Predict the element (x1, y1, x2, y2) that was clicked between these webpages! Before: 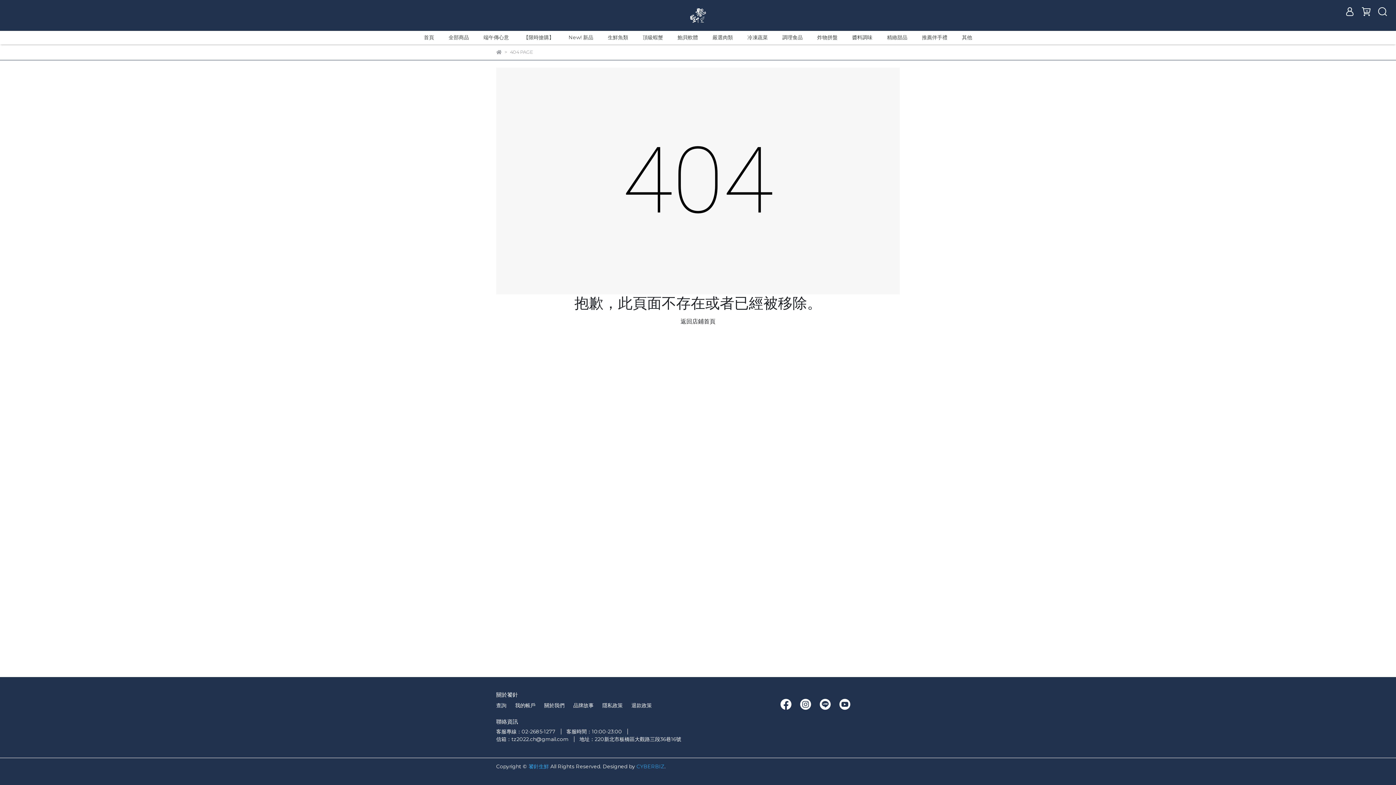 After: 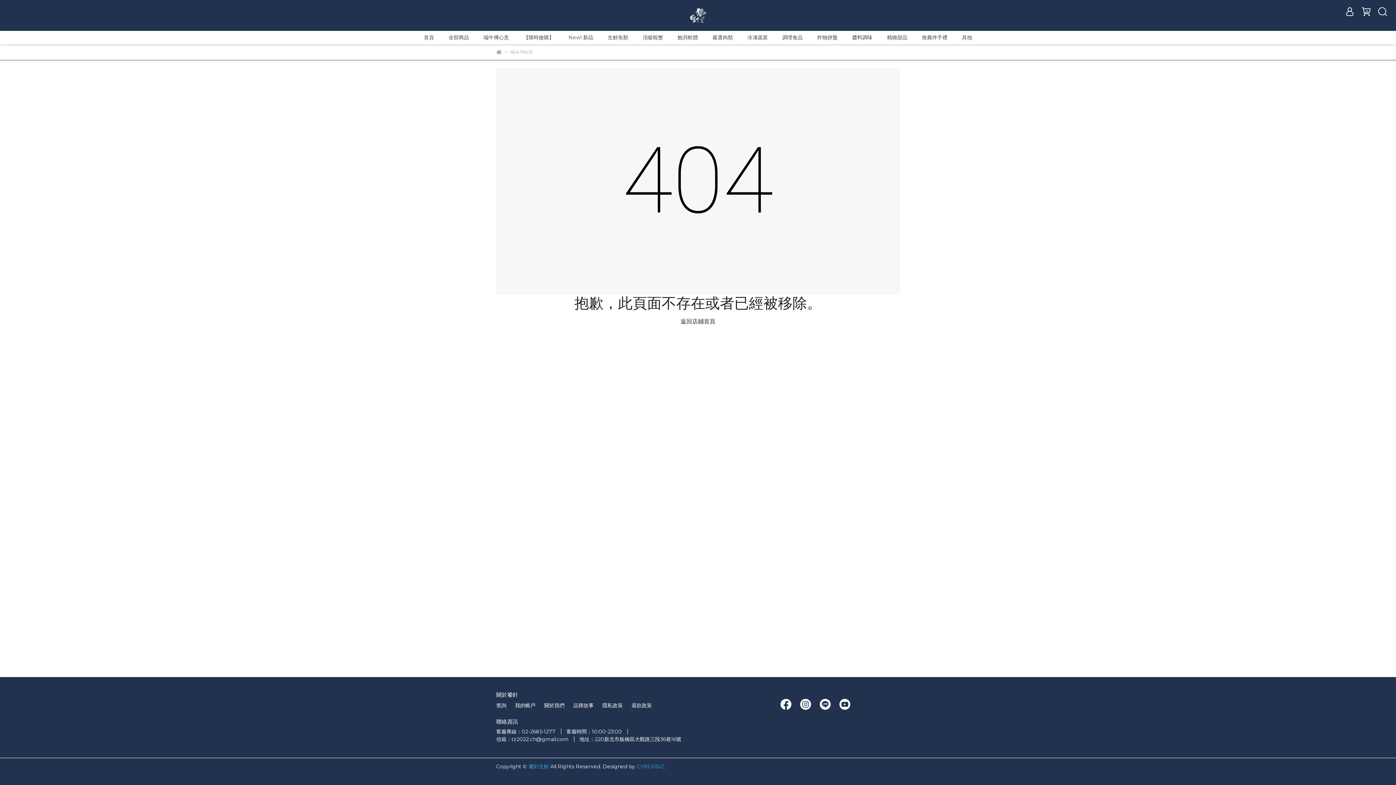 Action: bbox: (496, 736, 568, 742) label: 信箱：tz2022.ch@gmail.com